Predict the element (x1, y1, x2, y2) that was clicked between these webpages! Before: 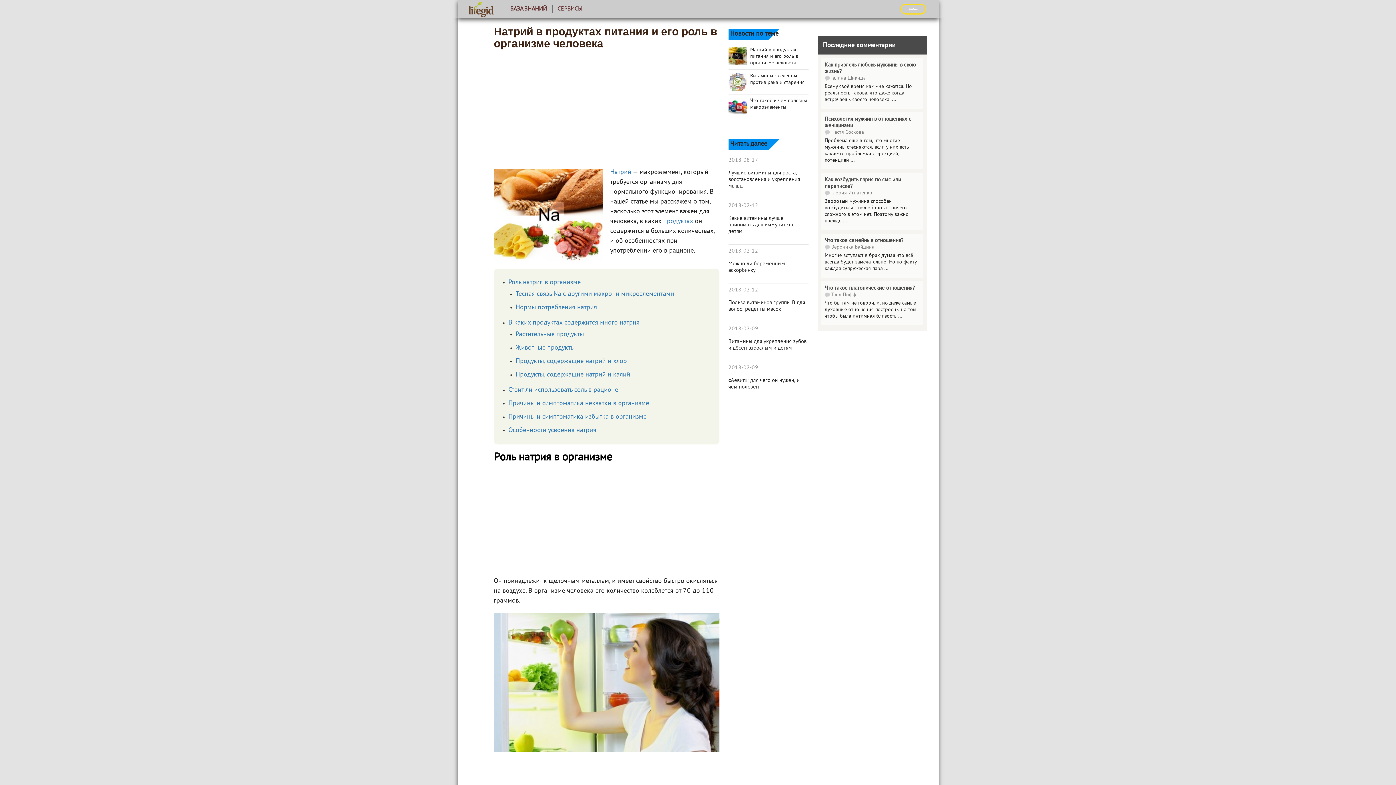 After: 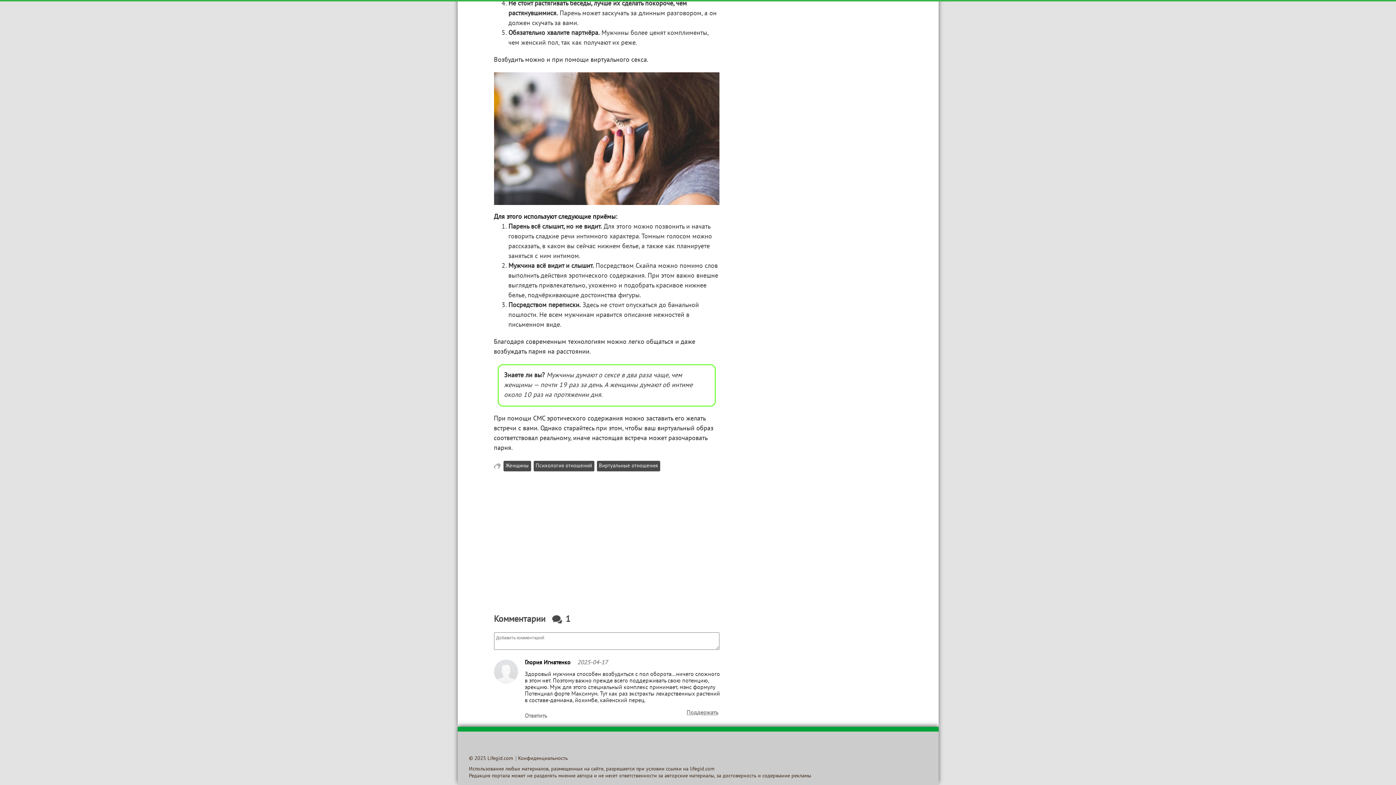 Action: label: ... bbox: (843, 218, 847, 223)